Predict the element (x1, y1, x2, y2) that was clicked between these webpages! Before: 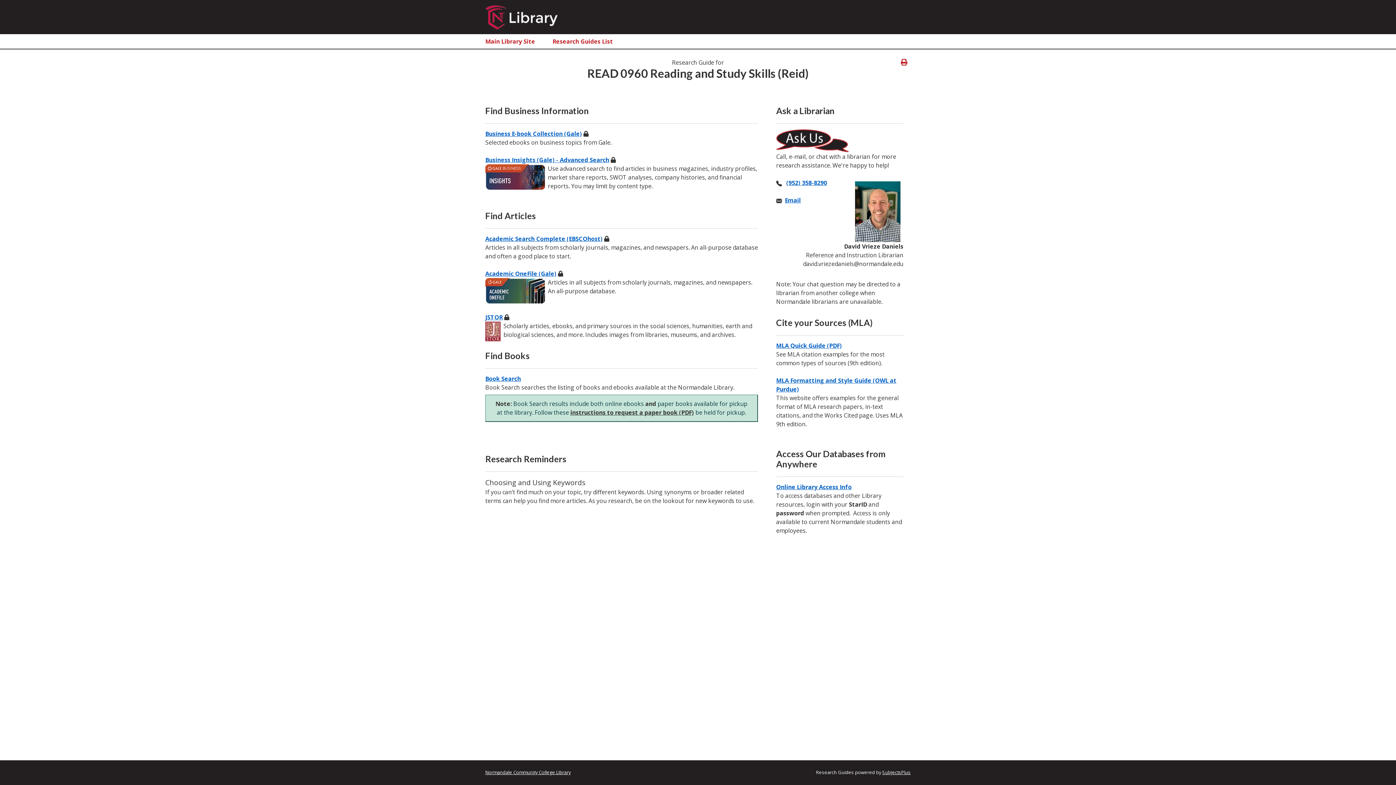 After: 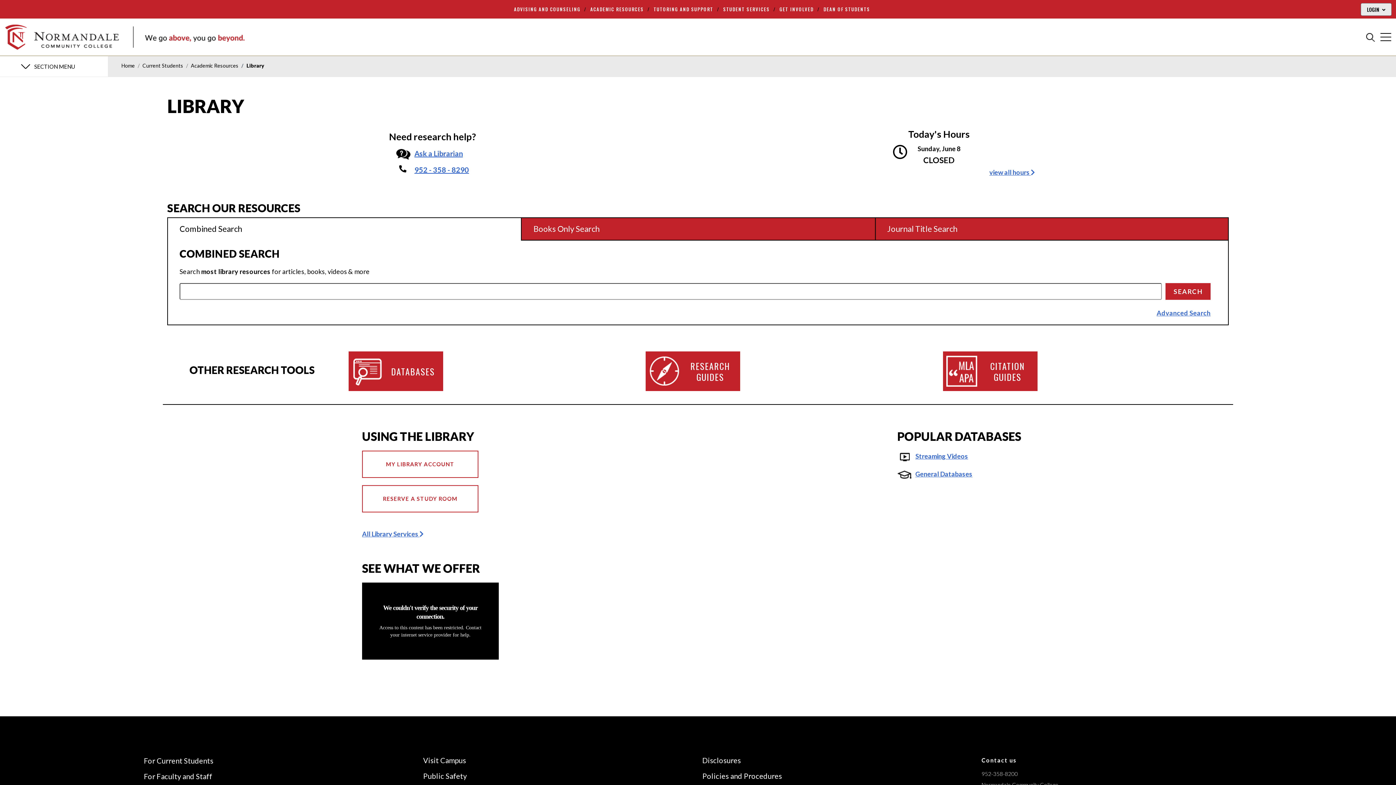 Action: label: Normandale Community College Library bbox: (485, 769, 570, 776)